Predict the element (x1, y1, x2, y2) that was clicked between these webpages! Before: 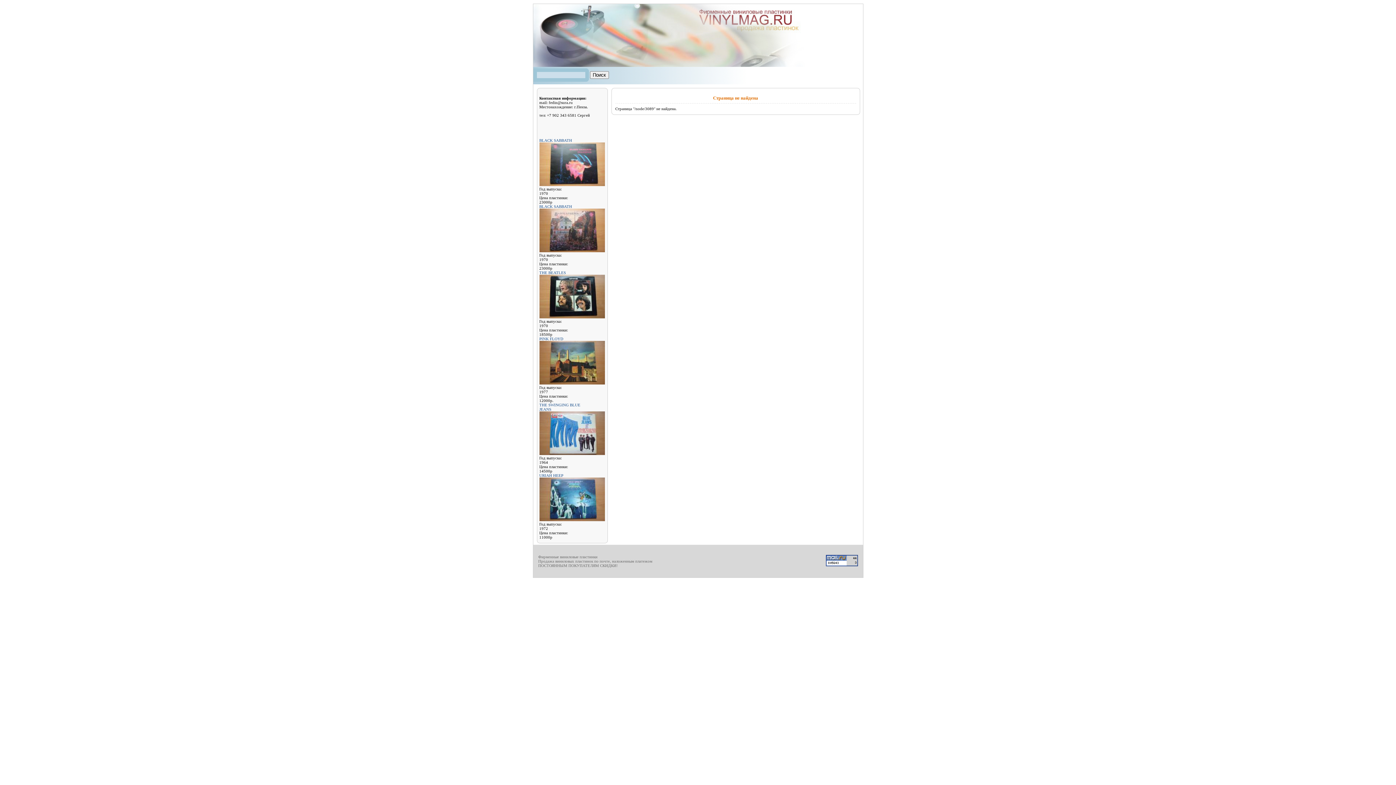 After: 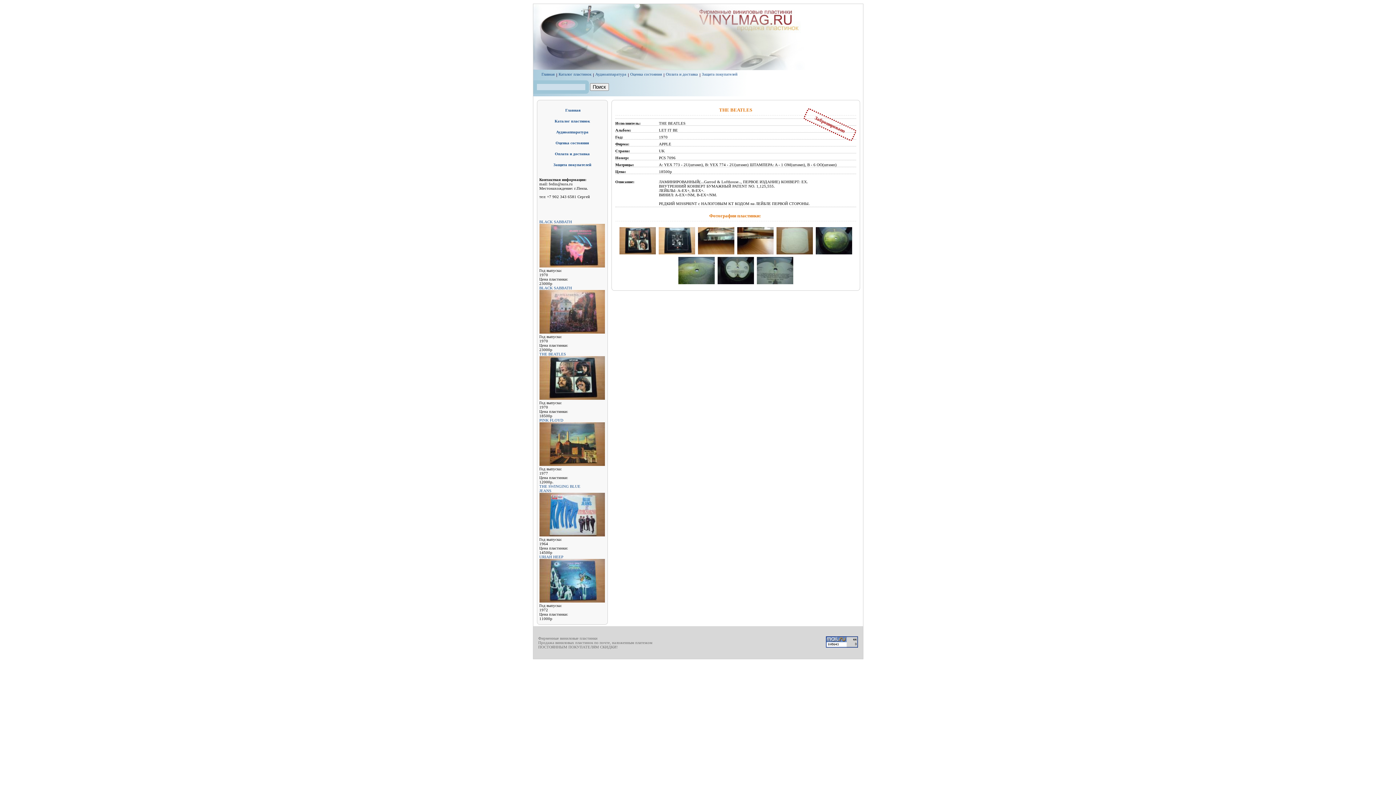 Action: bbox: (539, 270, 566, 274) label: THE BEATLES